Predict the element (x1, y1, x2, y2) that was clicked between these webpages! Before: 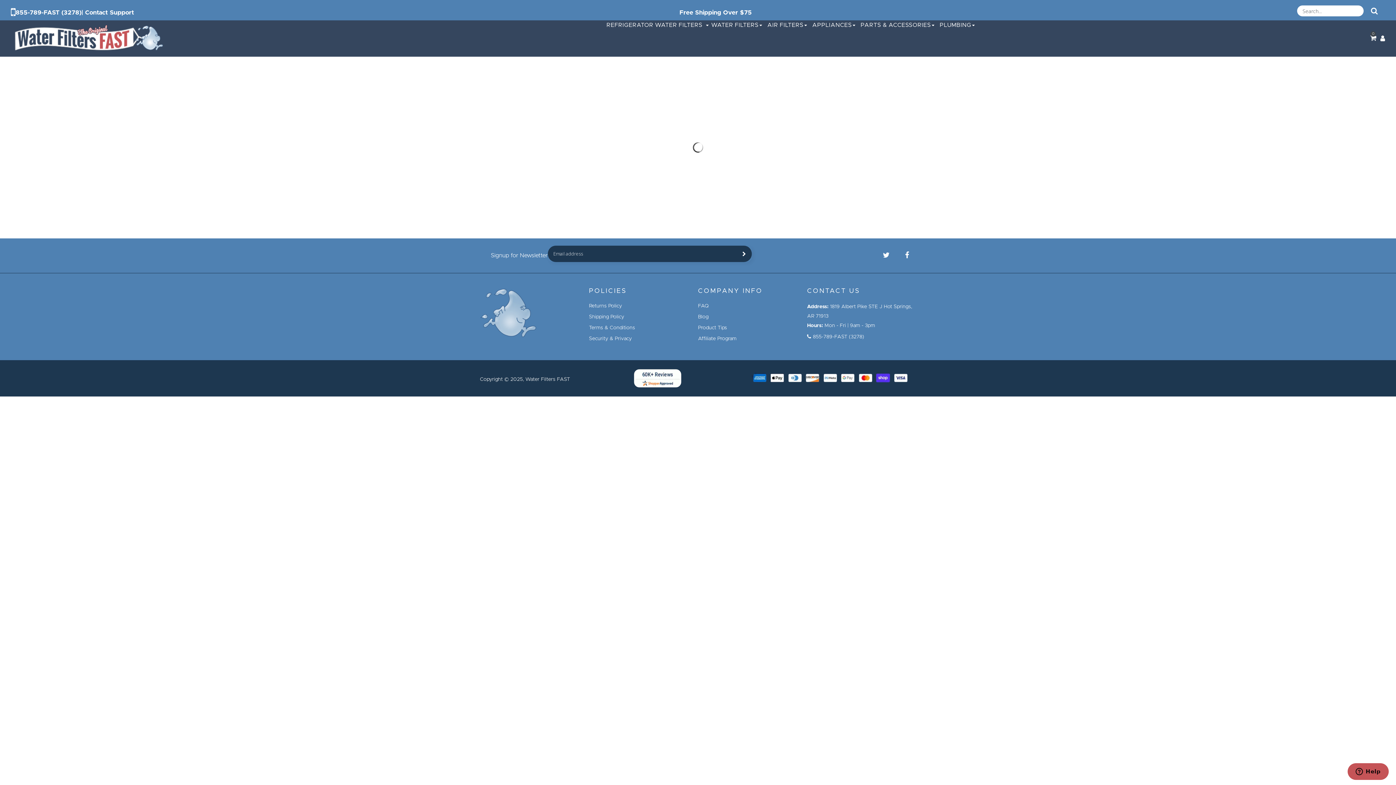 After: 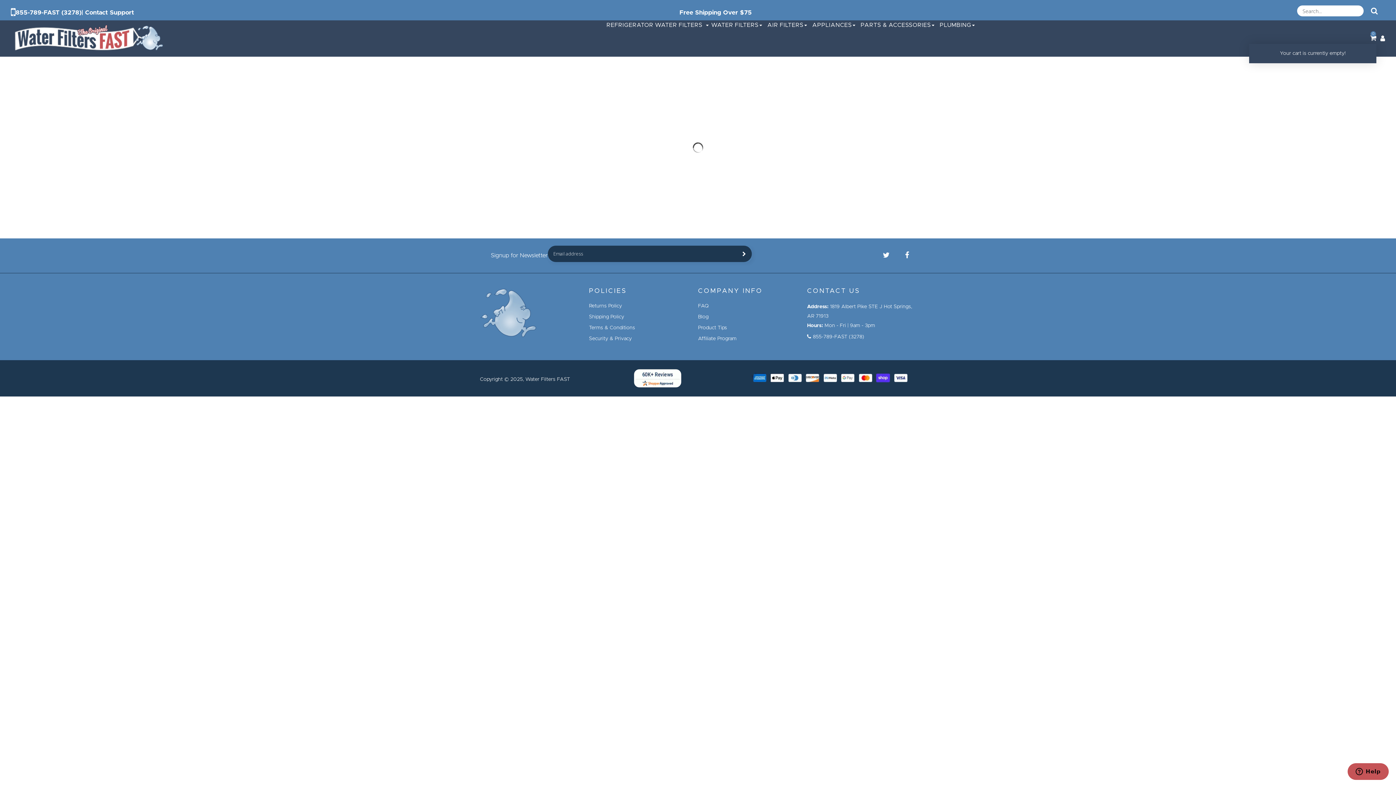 Action: label: 0 bbox: (1370, 33, 1376, 44)